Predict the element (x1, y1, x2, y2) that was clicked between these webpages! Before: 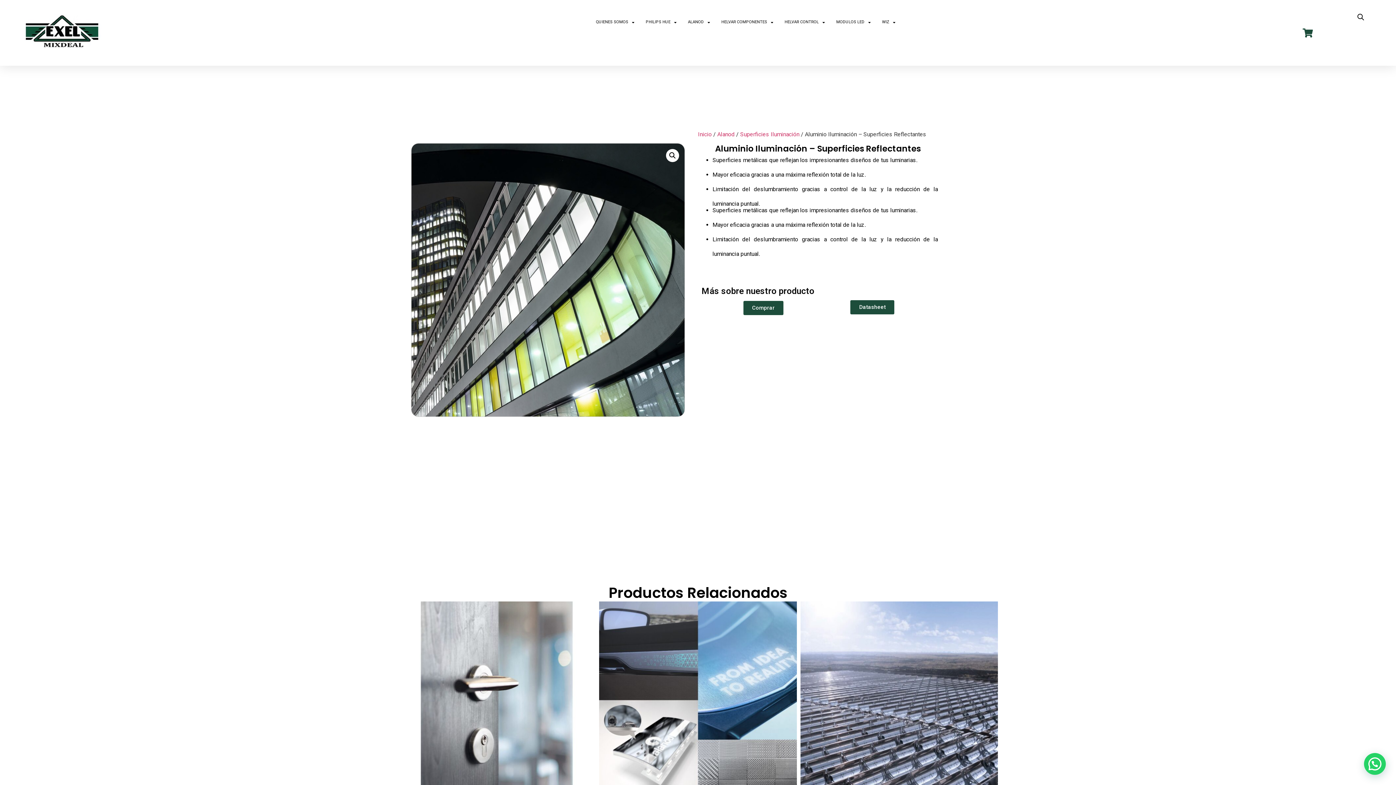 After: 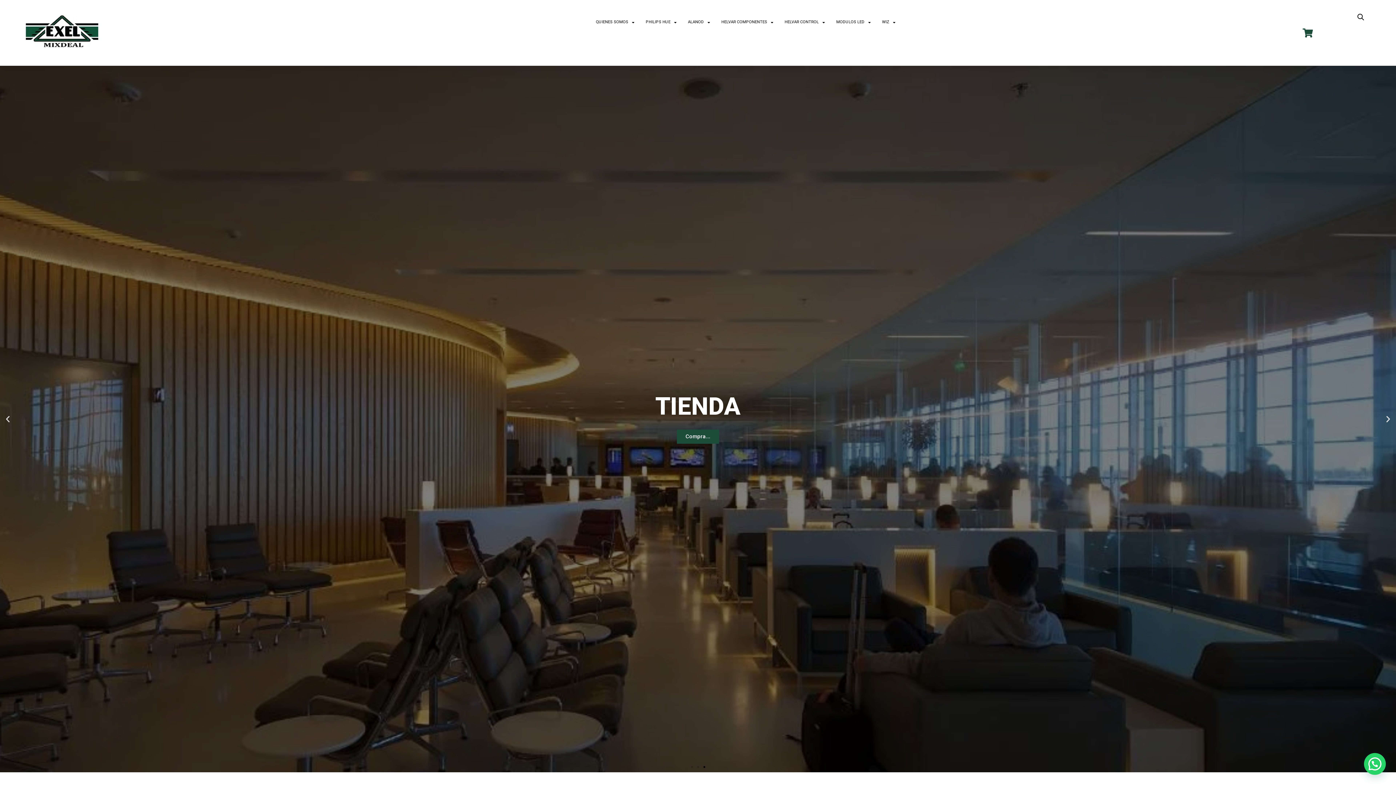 Action: bbox: (23, 13, 111, 51)